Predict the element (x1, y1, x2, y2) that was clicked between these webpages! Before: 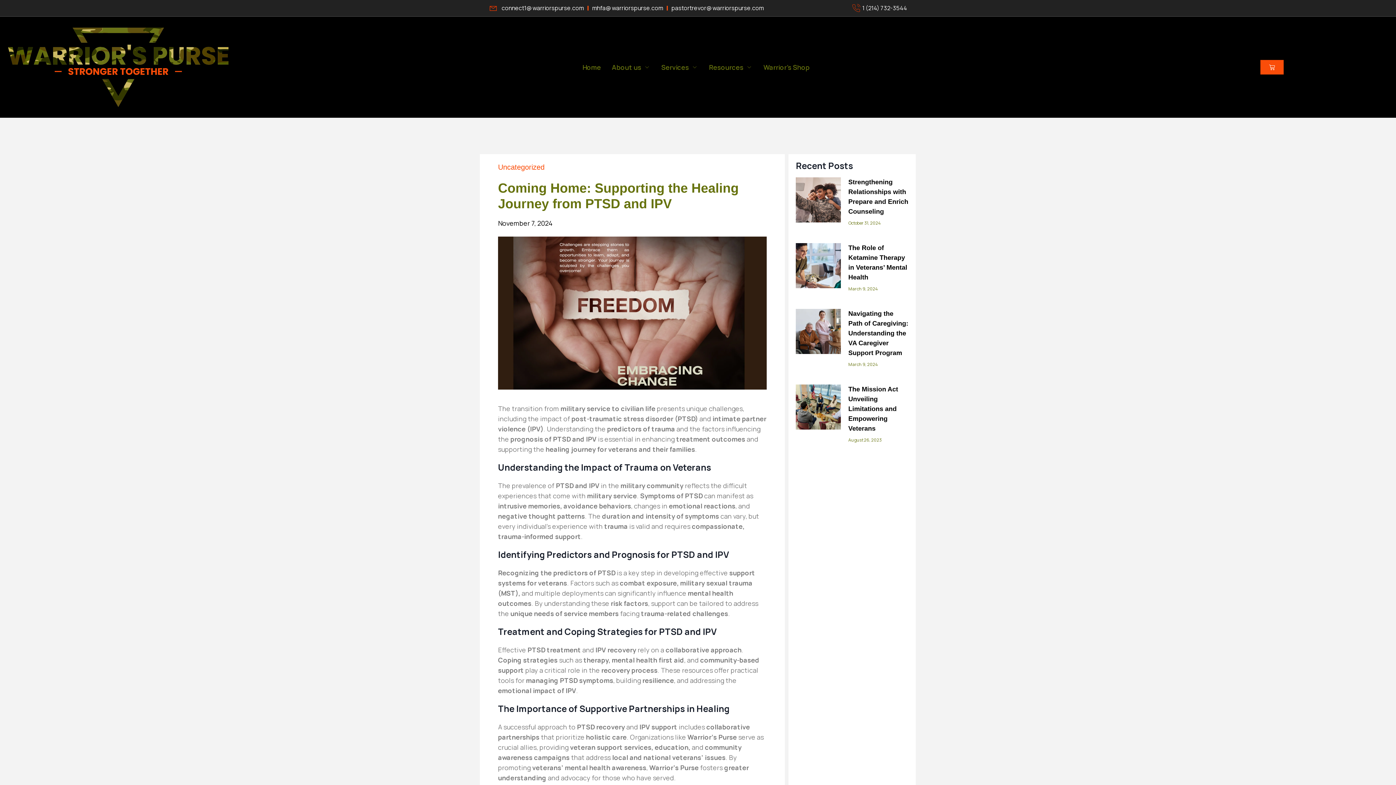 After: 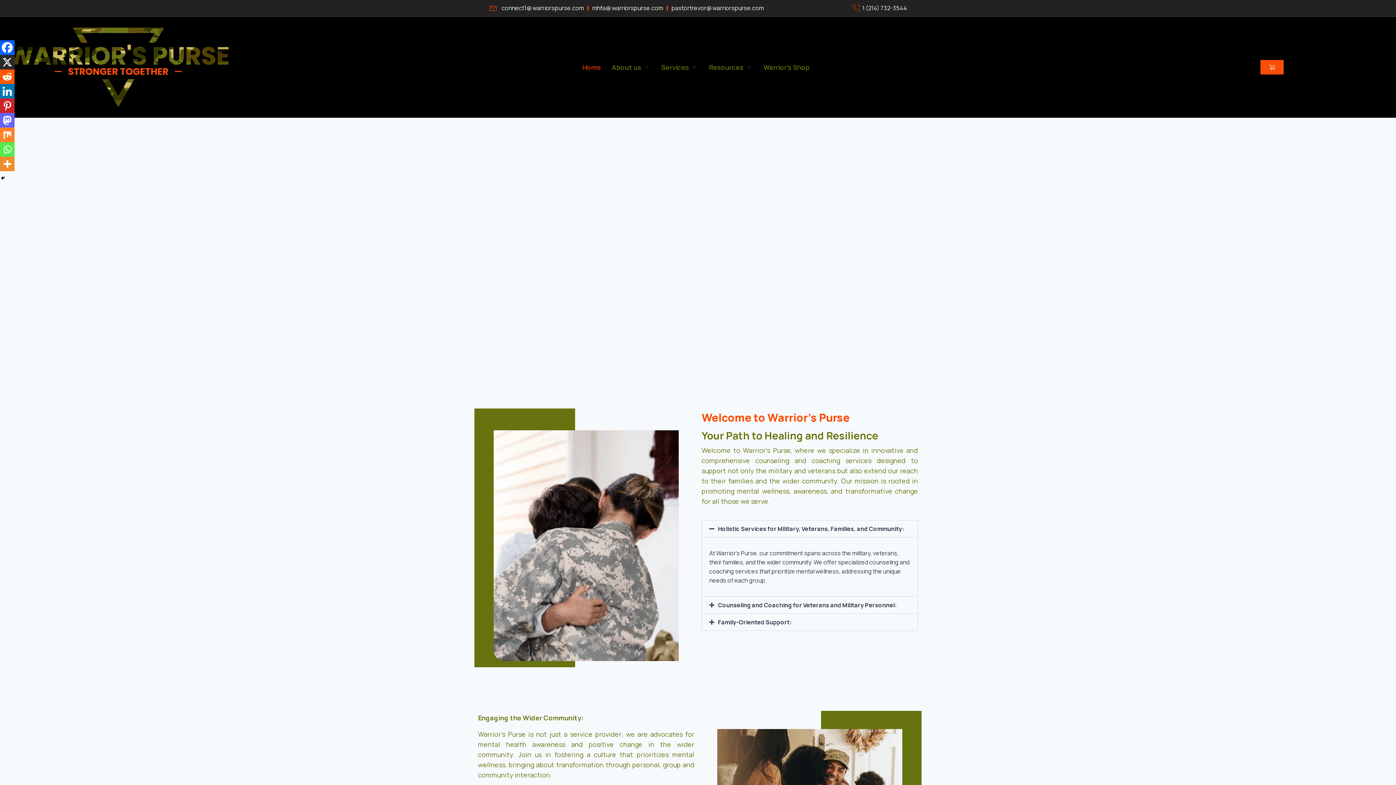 Action: label: Home bbox: (577, 54, 606, 79)